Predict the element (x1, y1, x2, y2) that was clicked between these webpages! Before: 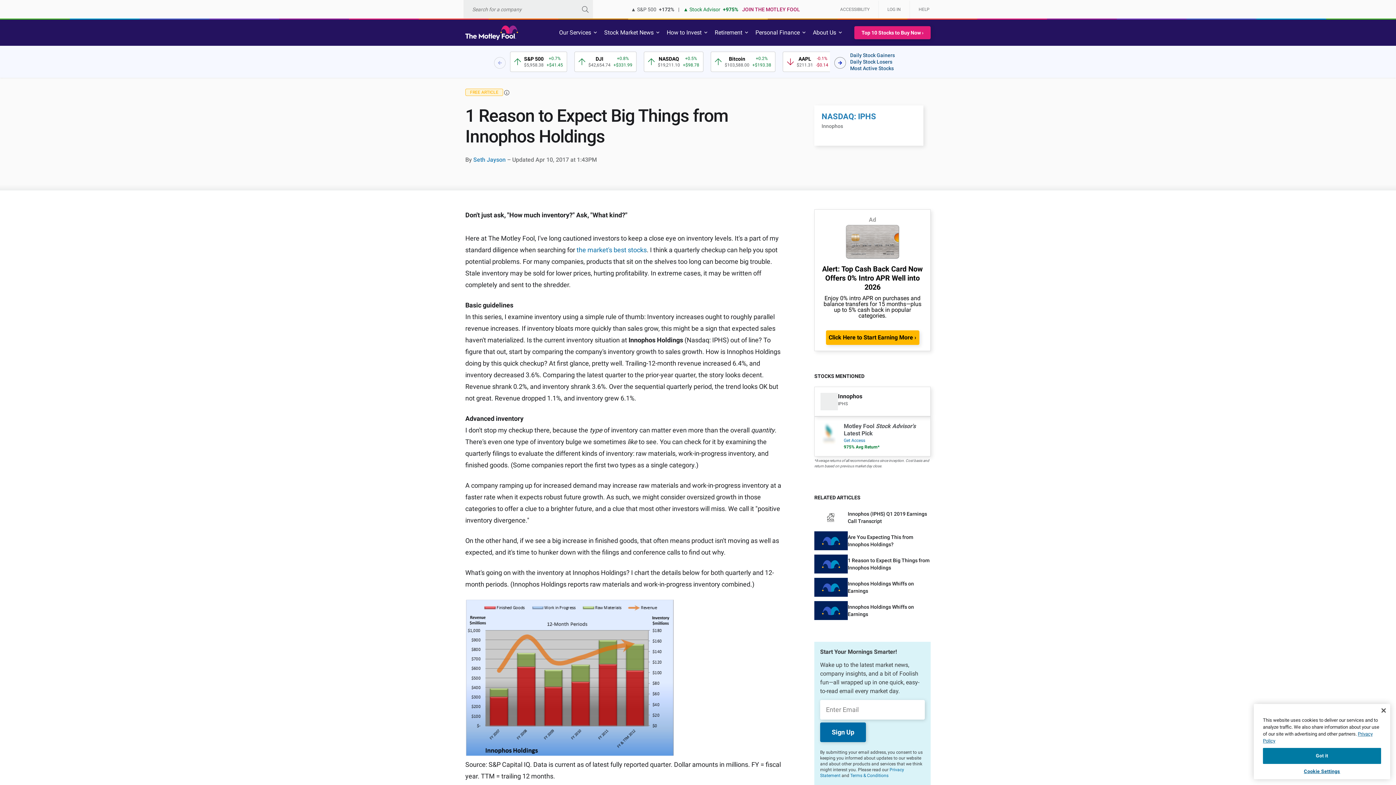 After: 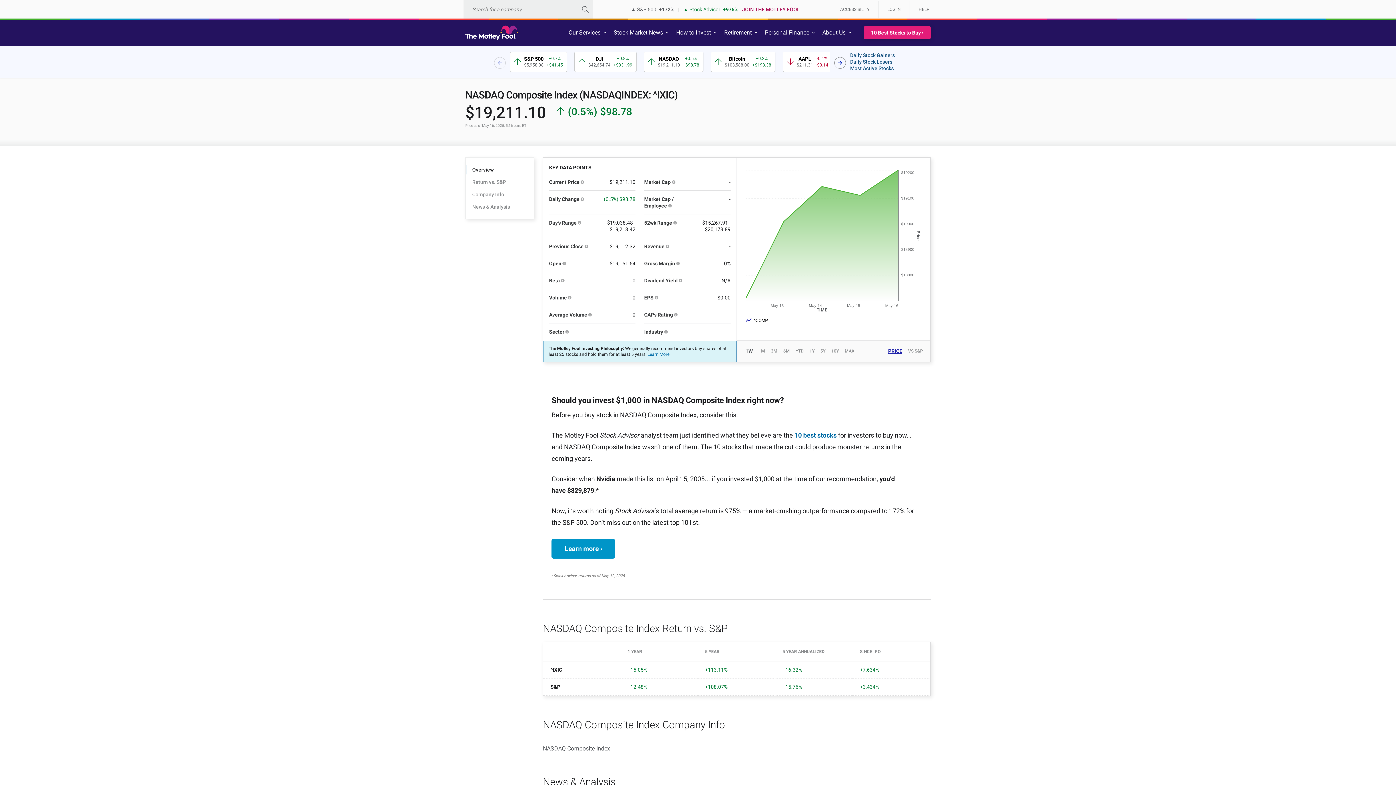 Action: label: 3 / 12 bbox: (643, 51, 703, 72)